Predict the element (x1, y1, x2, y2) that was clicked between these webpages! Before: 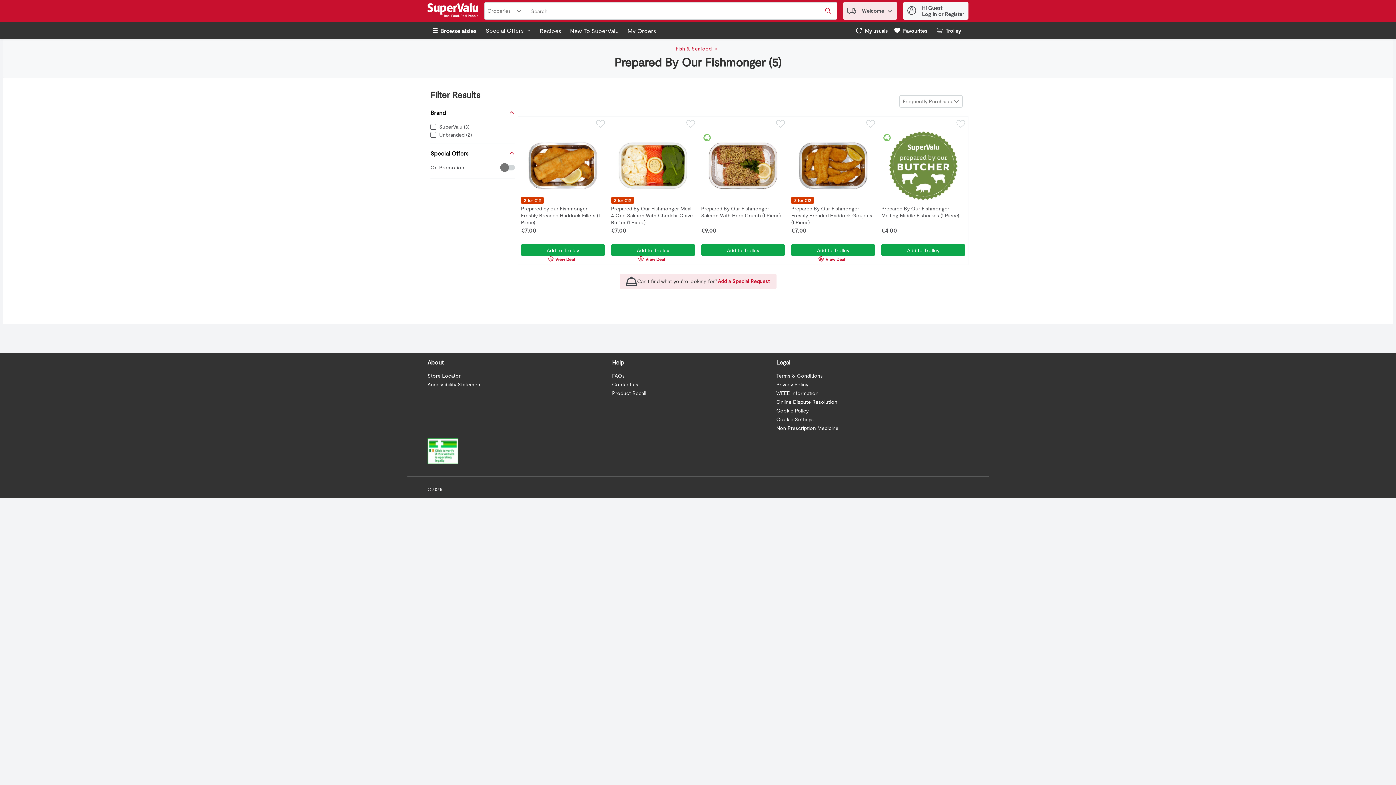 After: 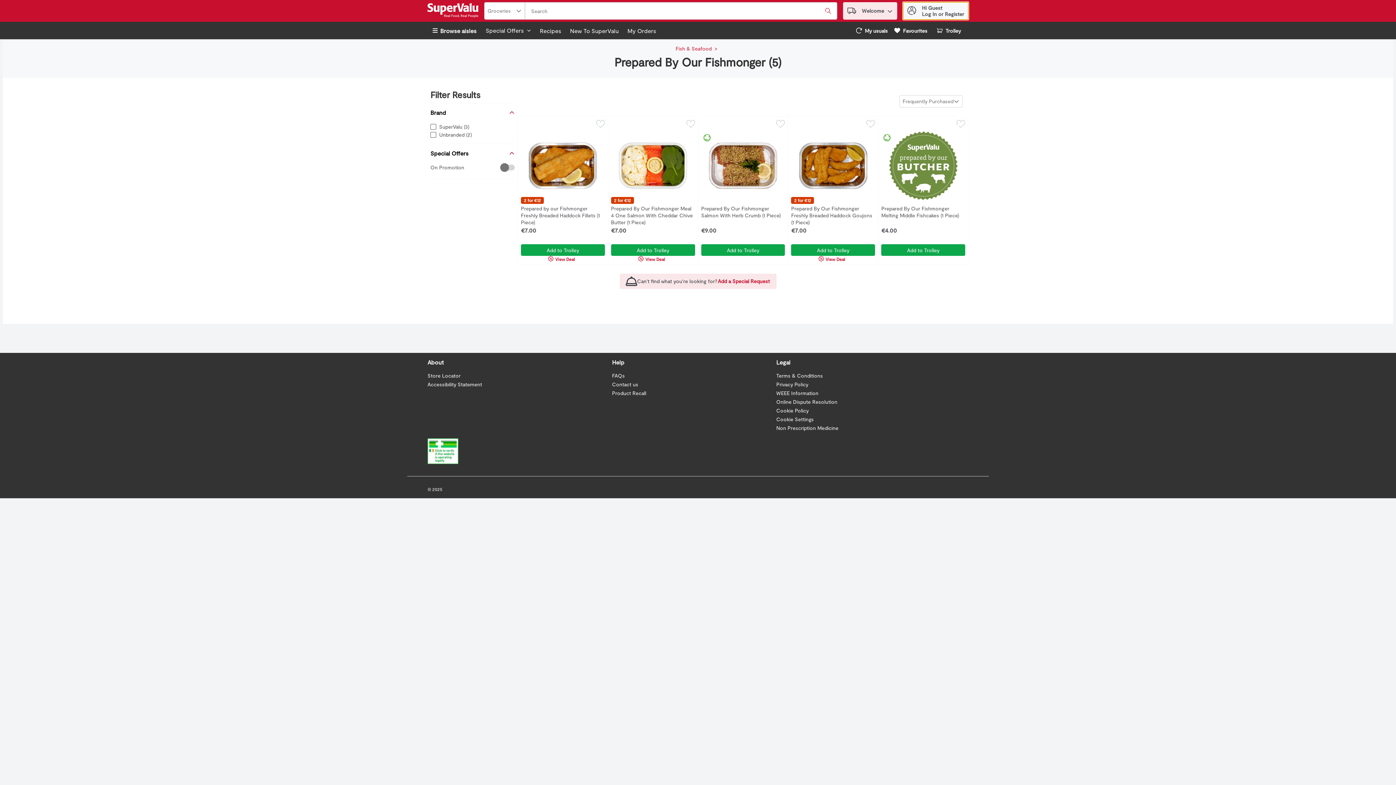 Action: bbox: (903, 2, 968, 19) label: My Account